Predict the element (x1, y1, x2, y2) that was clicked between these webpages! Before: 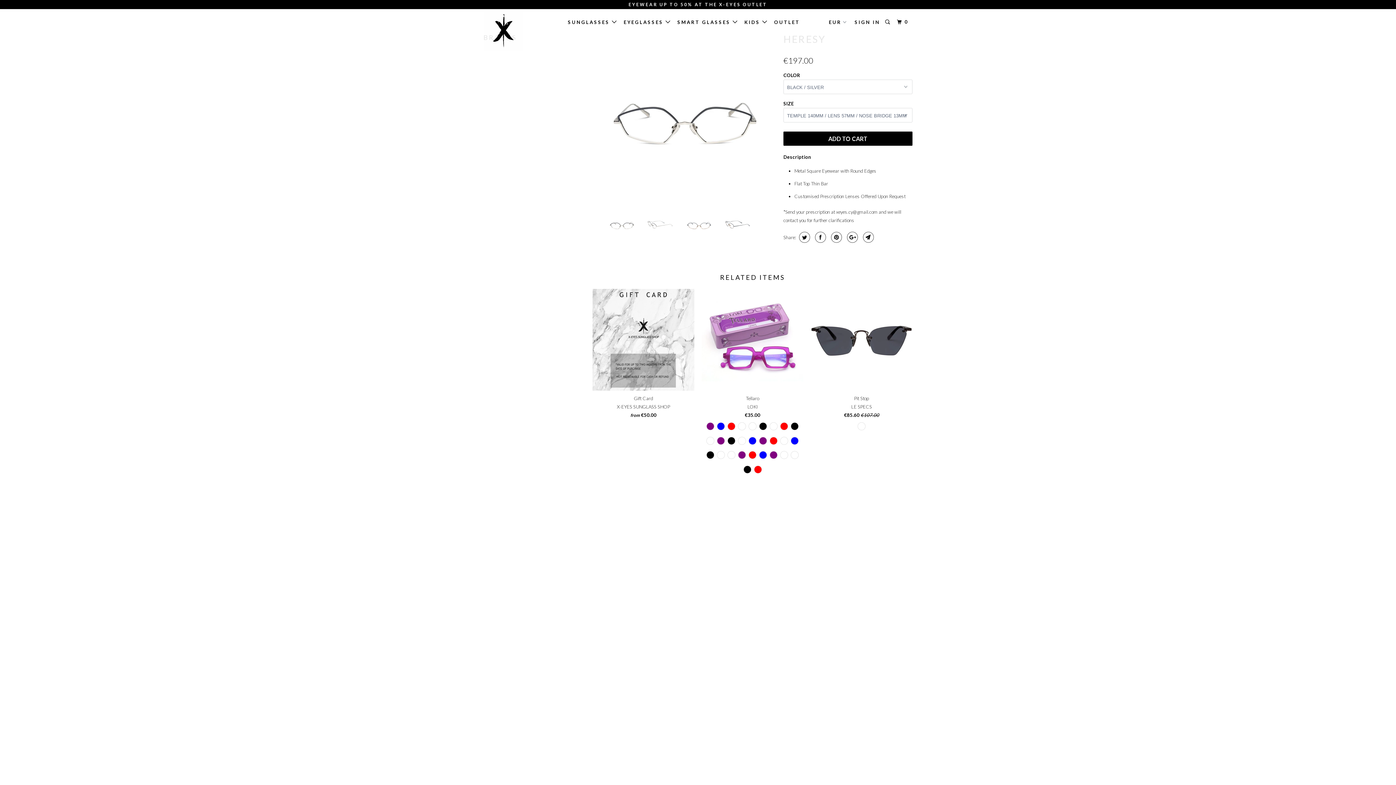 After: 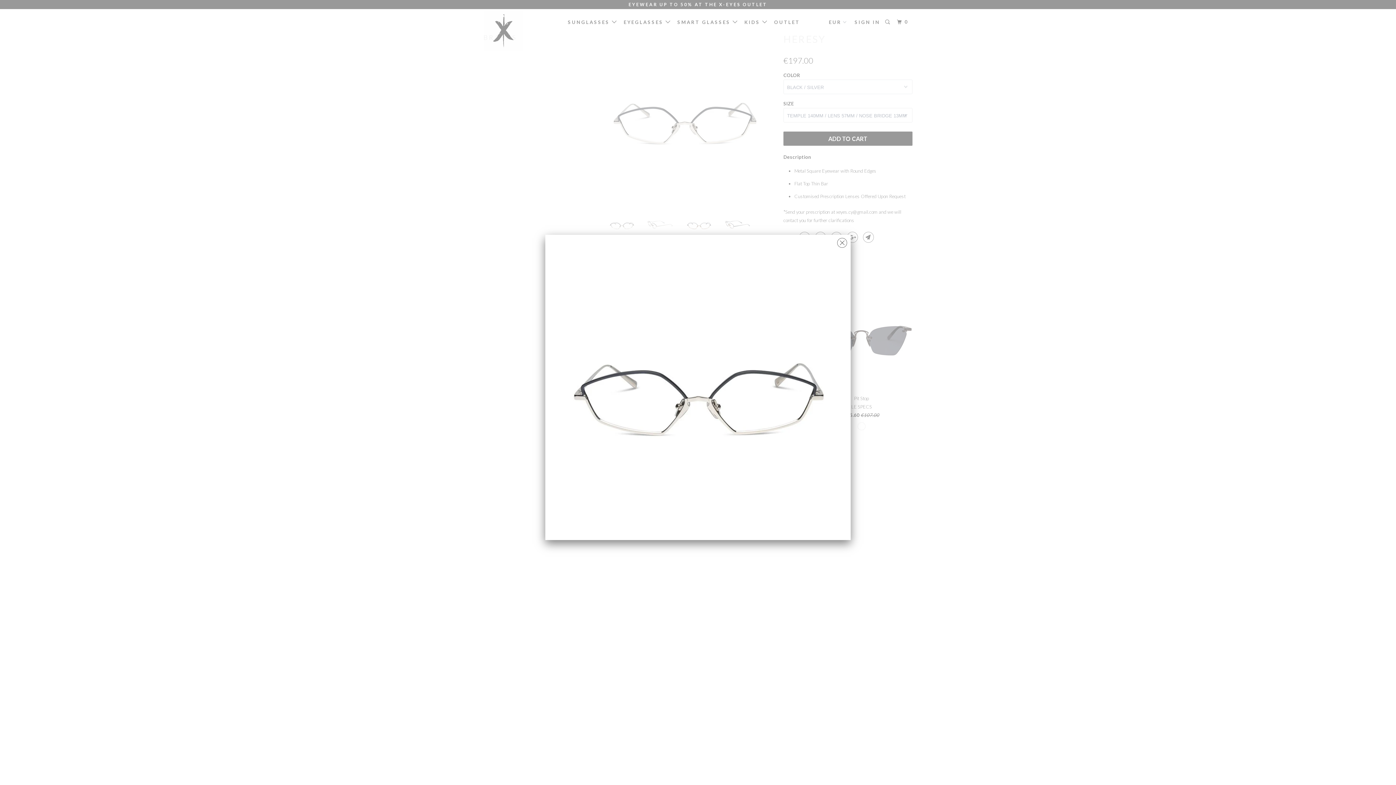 Action: bbox: (592, 29, 776, 204)